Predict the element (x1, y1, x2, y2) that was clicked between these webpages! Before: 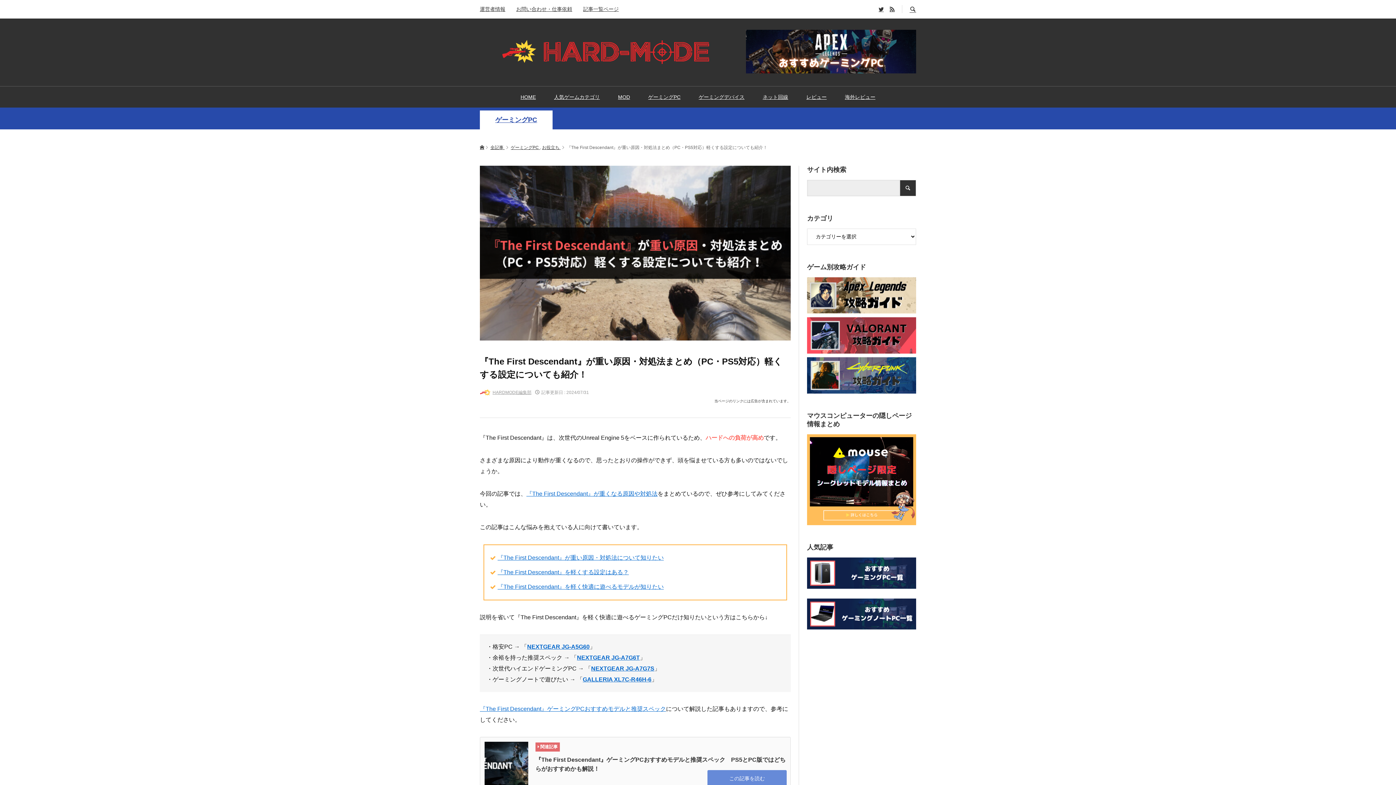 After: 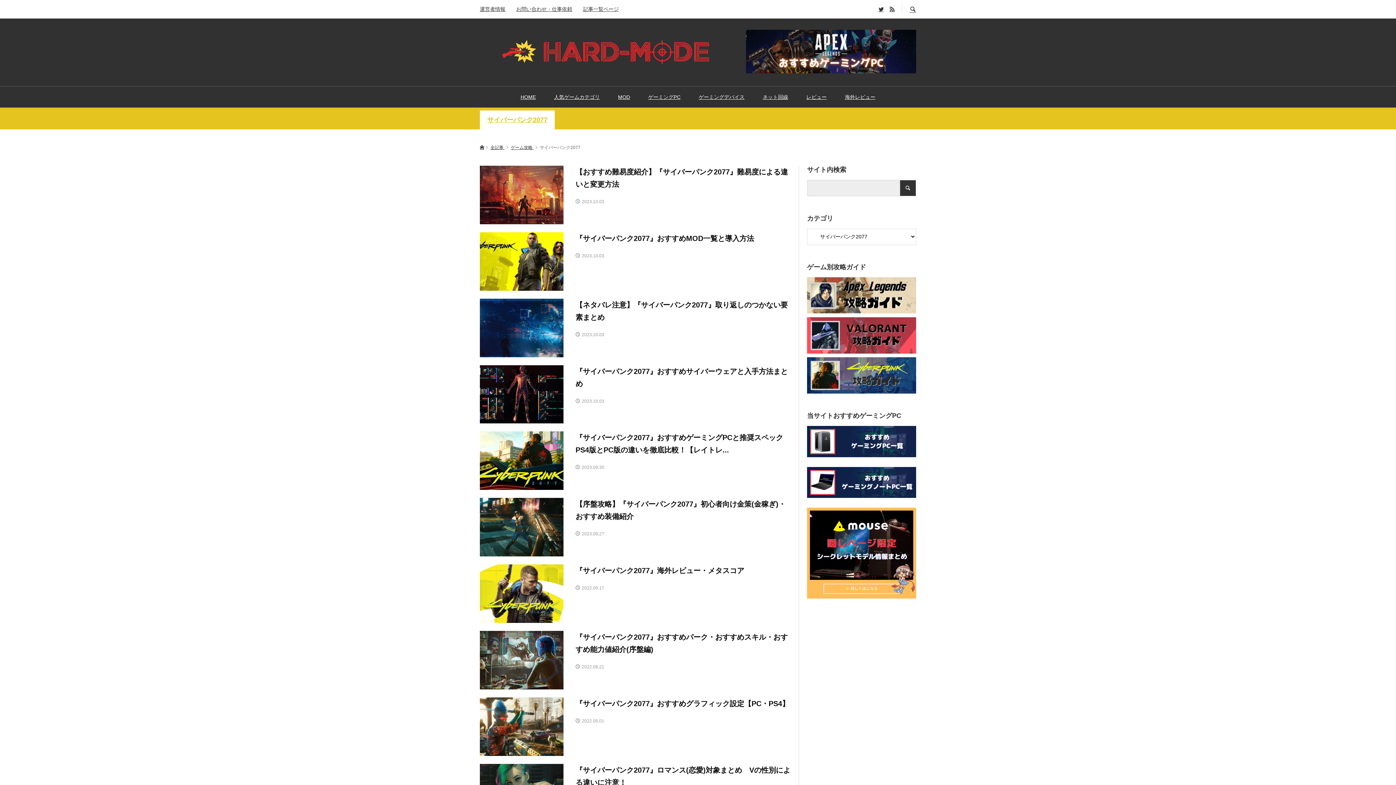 Action: bbox: (807, 357, 916, 393)